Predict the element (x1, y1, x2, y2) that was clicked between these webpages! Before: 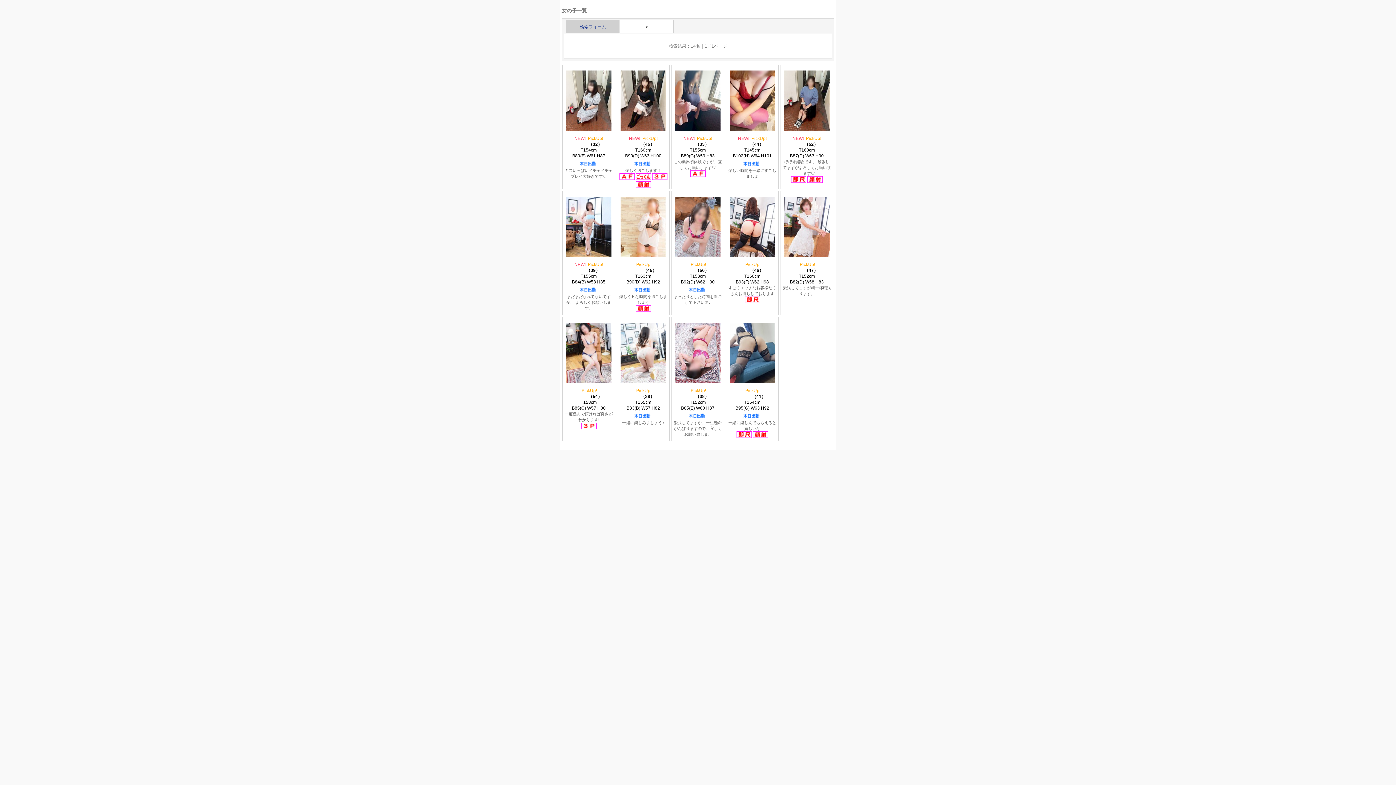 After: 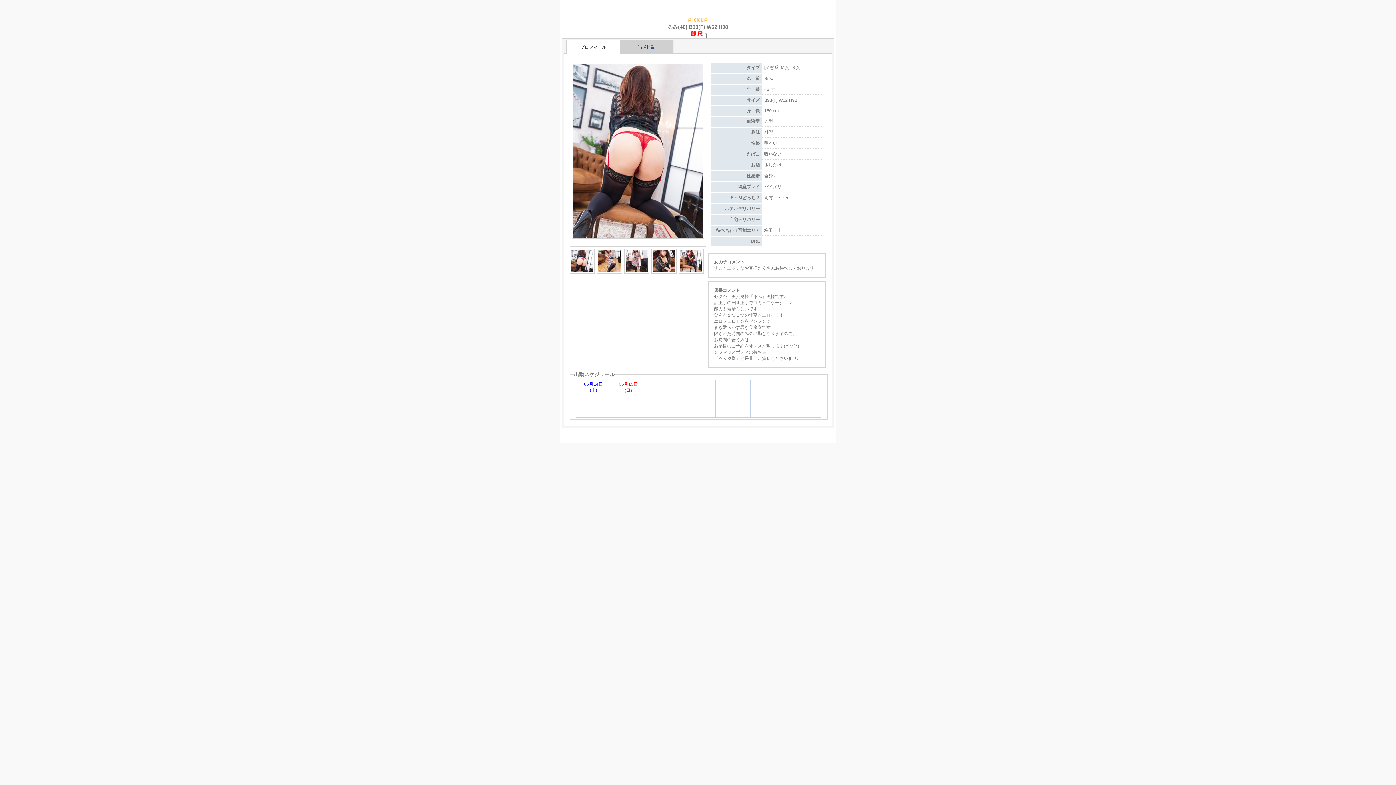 Action: label: るみ bbox: (741, 268, 750, 273)